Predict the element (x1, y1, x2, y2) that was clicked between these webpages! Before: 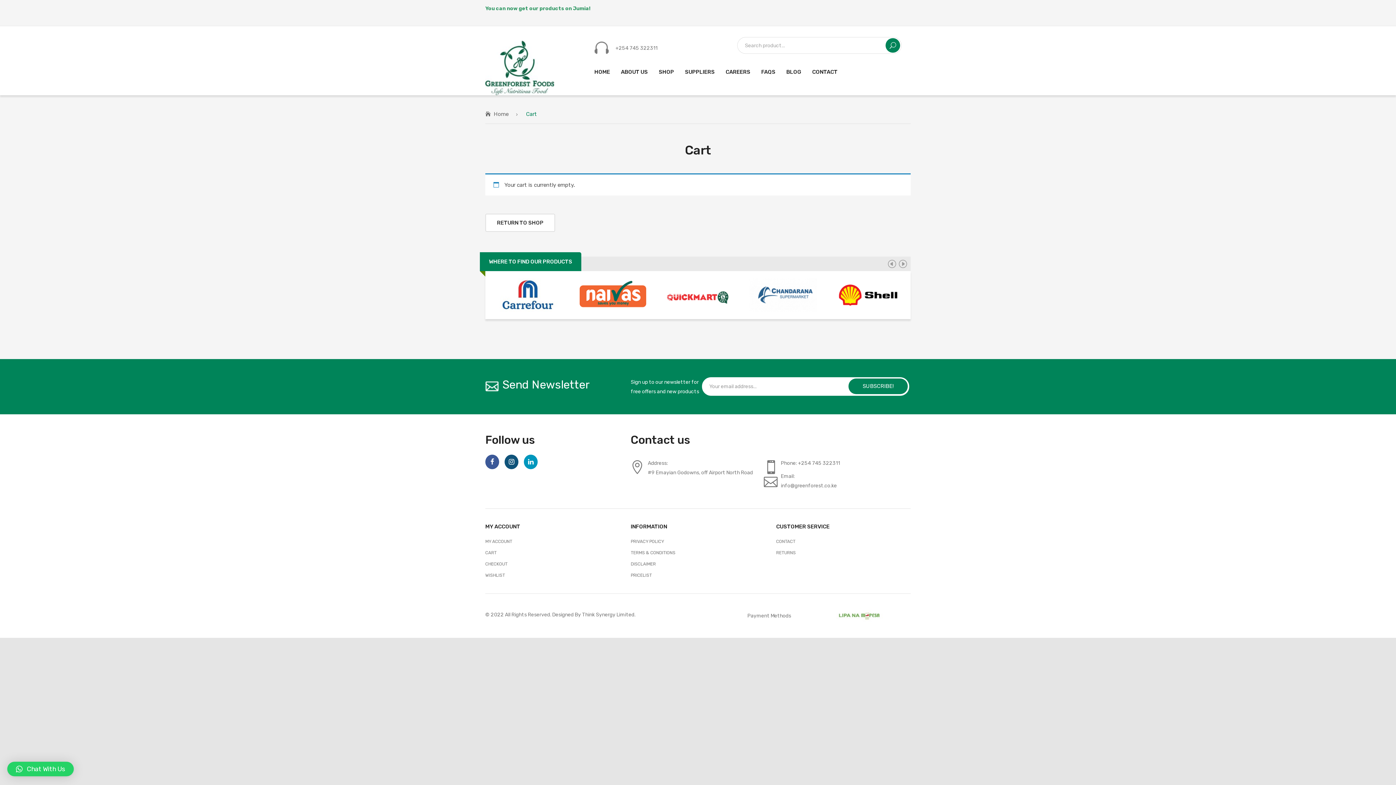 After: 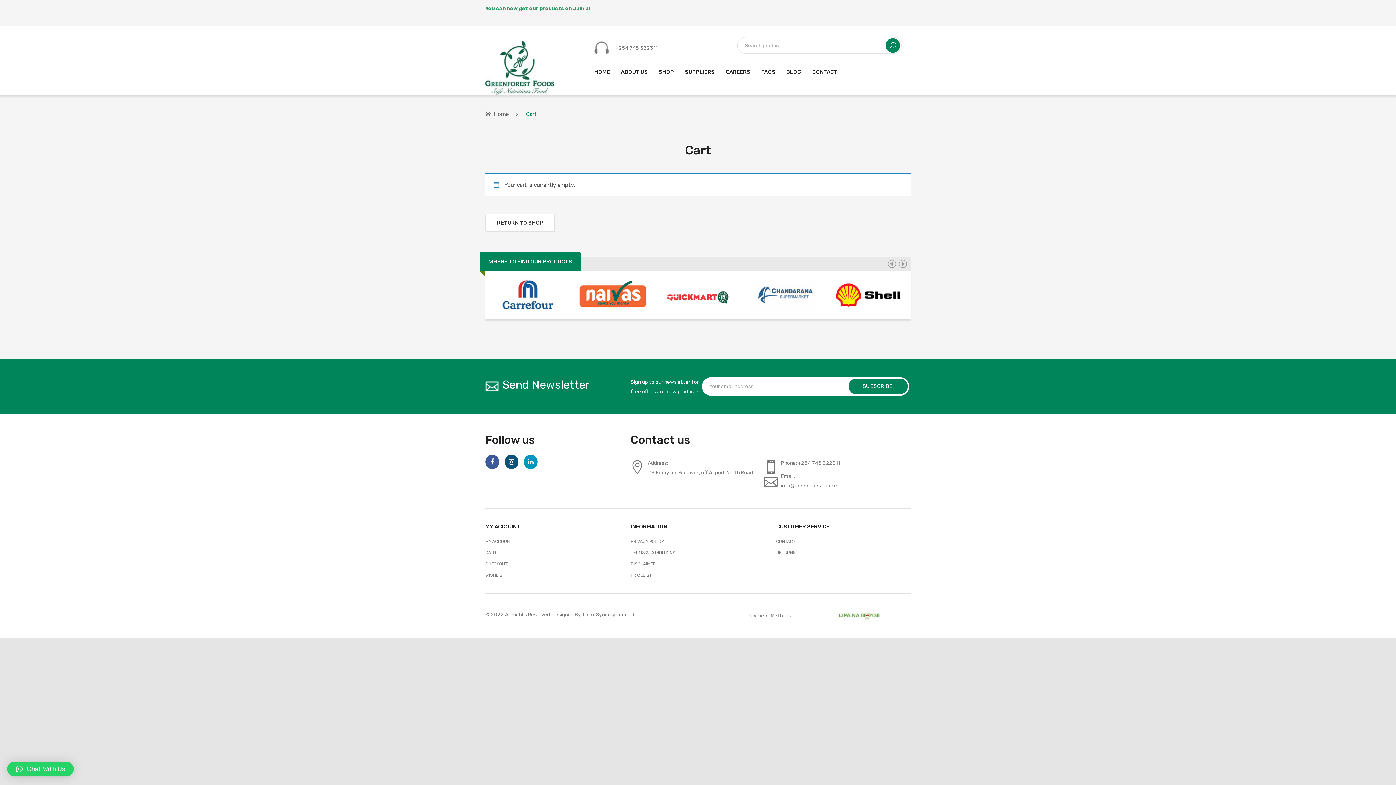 Action: bbox: (825, 278, 910, 311)